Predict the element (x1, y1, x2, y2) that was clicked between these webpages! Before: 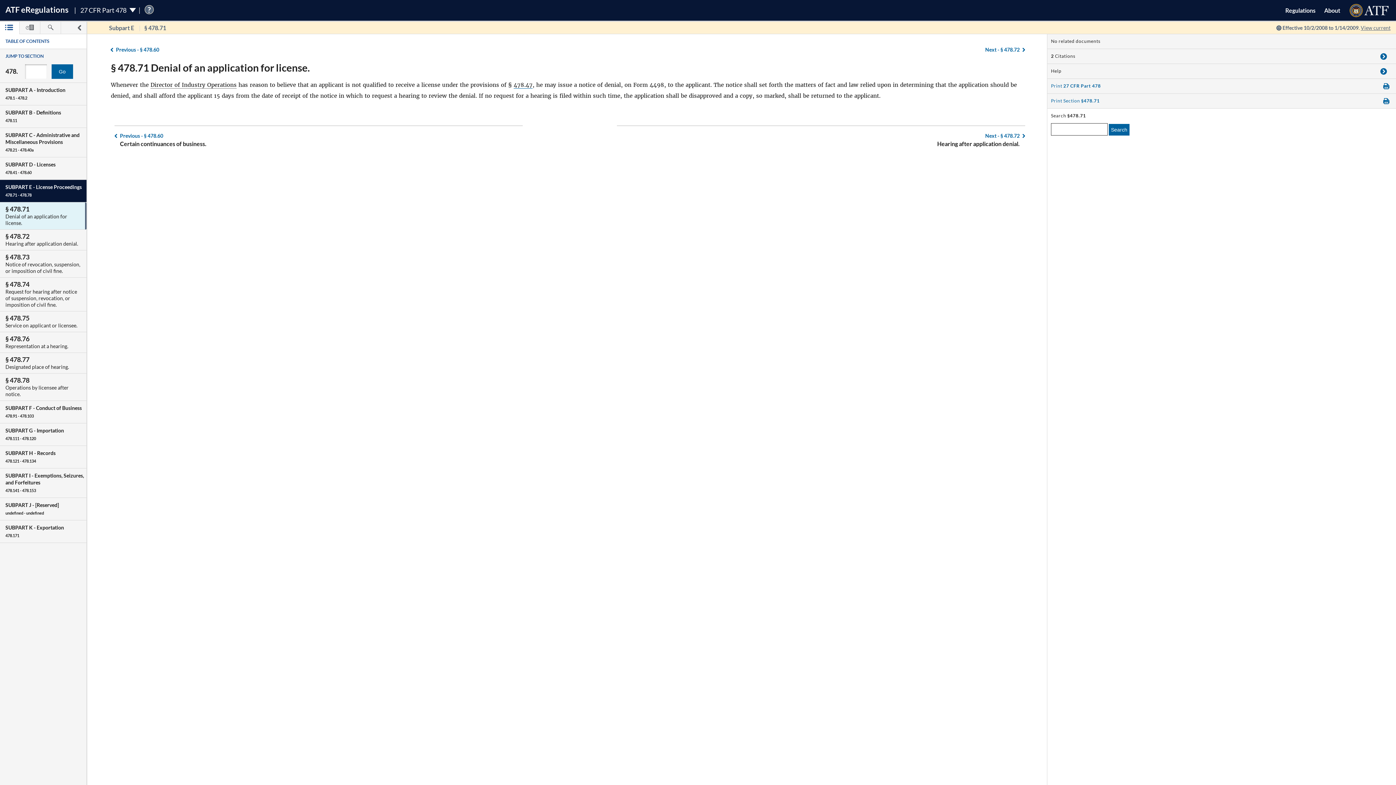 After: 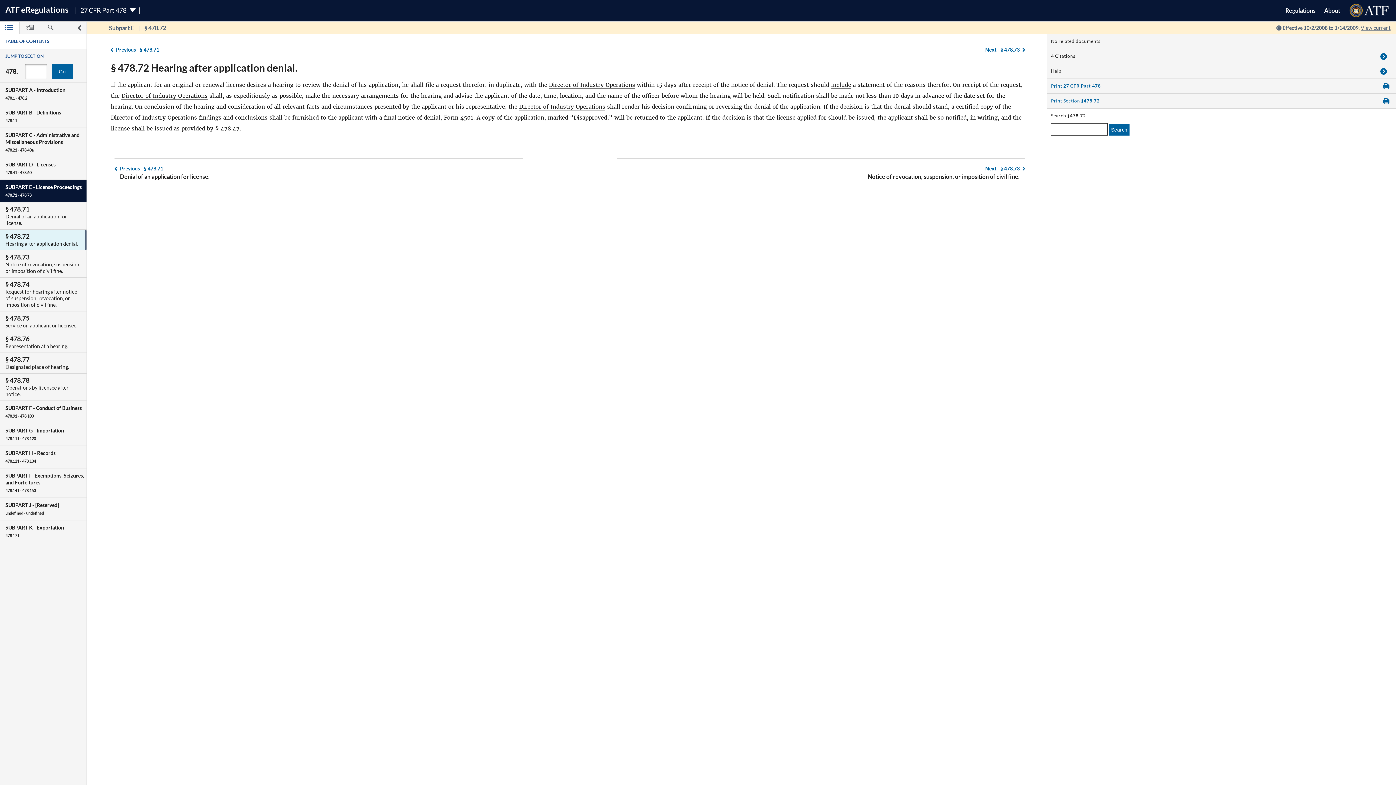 Action: bbox: (620, 45, 1020, 53) label: Next - § 478.72